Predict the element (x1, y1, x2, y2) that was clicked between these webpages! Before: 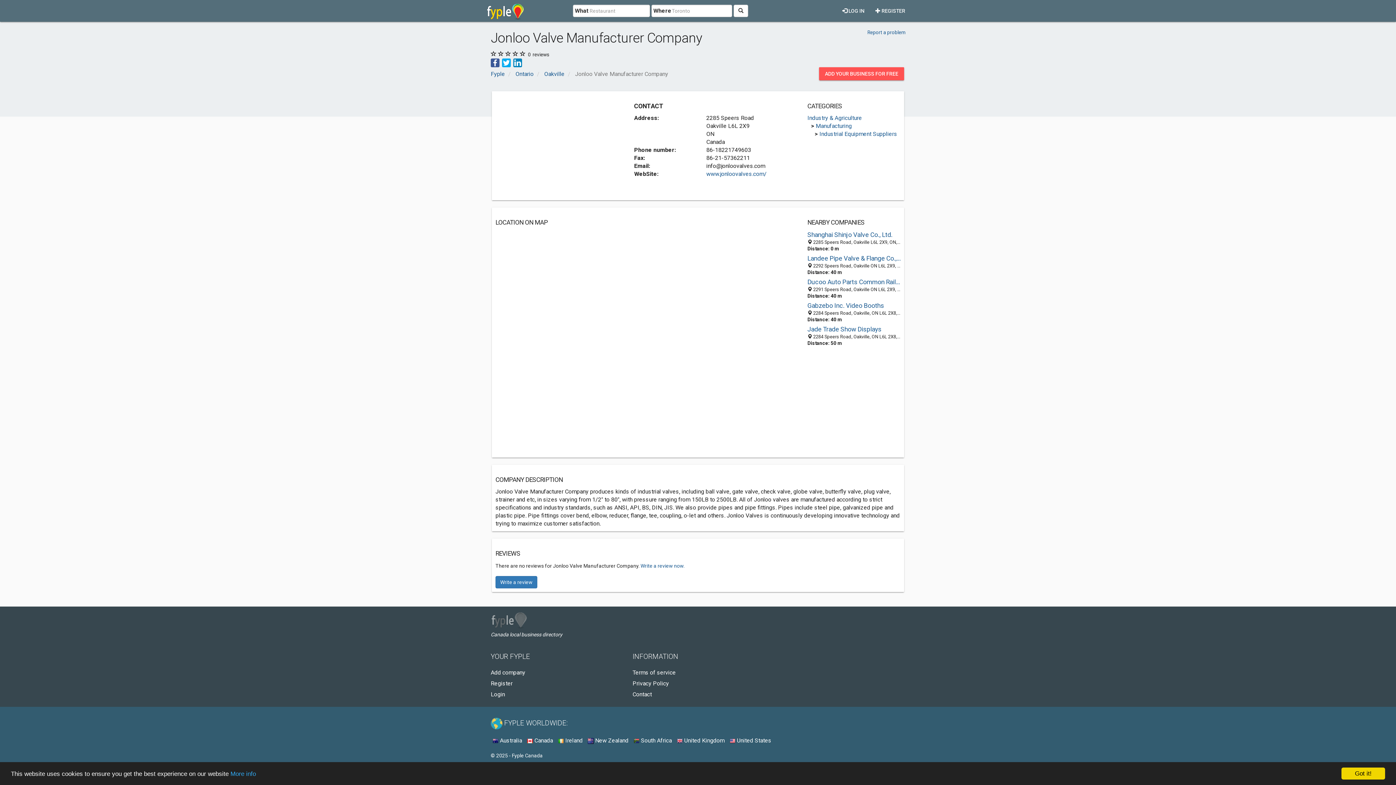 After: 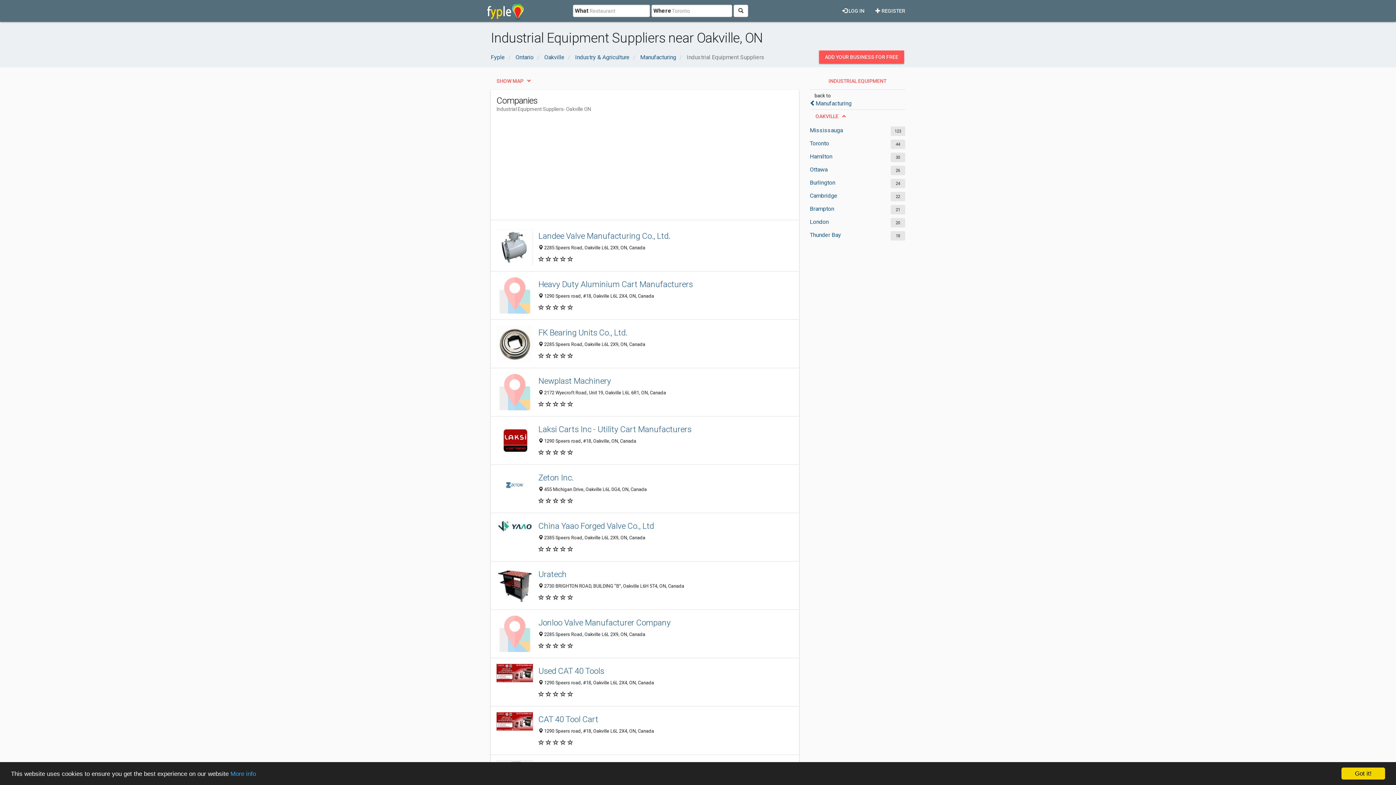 Action: label: Industrial Equipment Suppliers bbox: (819, 130, 897, 137)